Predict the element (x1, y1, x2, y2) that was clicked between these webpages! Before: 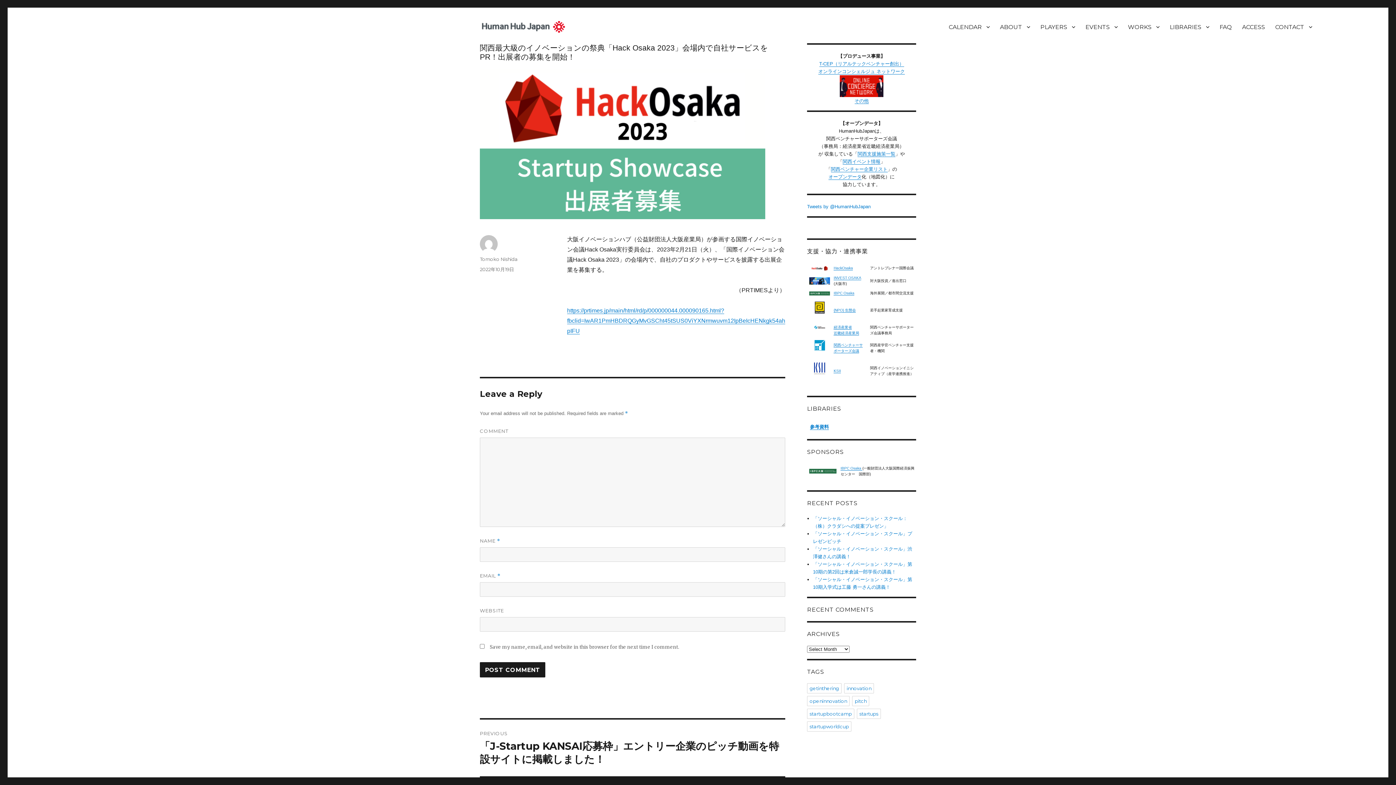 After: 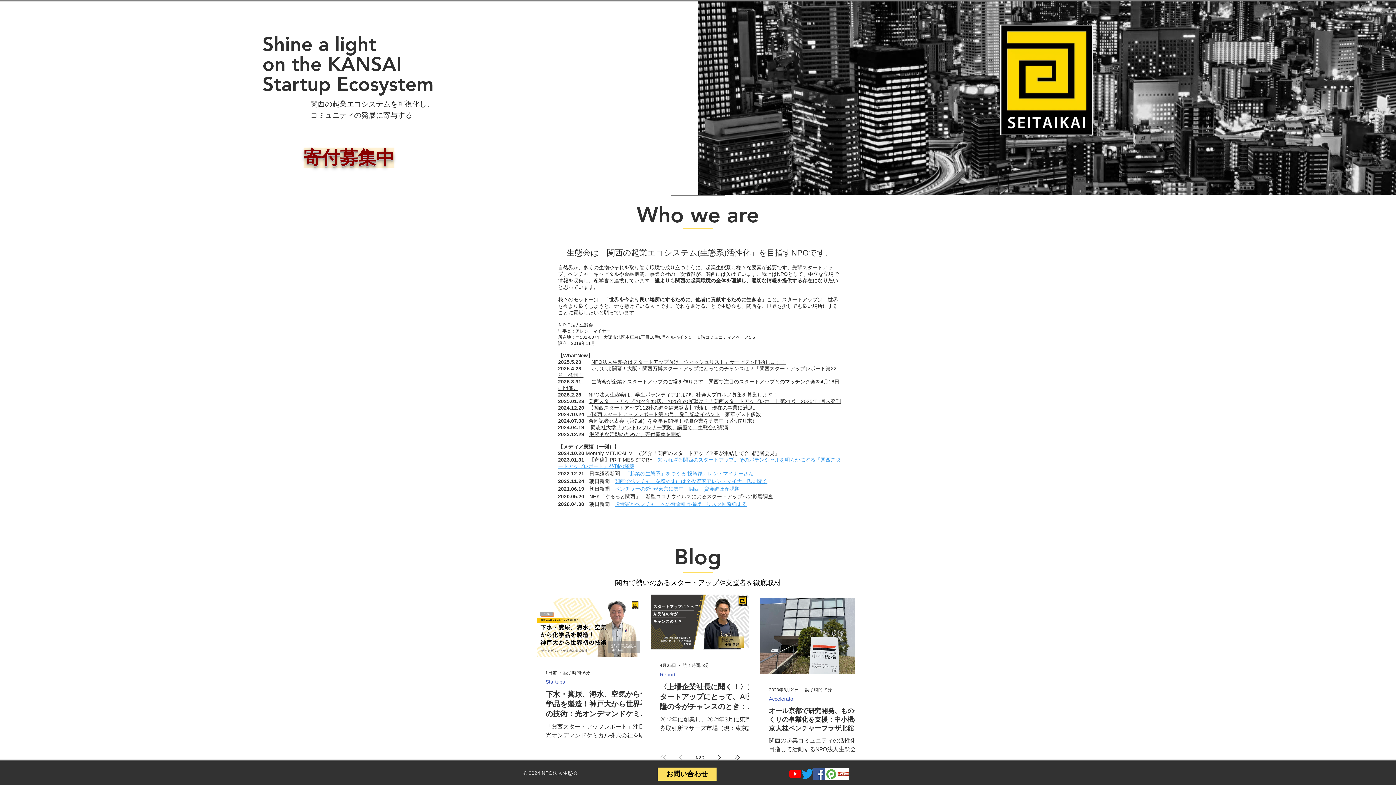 Action: bbox: (809, 300, 830, 315)